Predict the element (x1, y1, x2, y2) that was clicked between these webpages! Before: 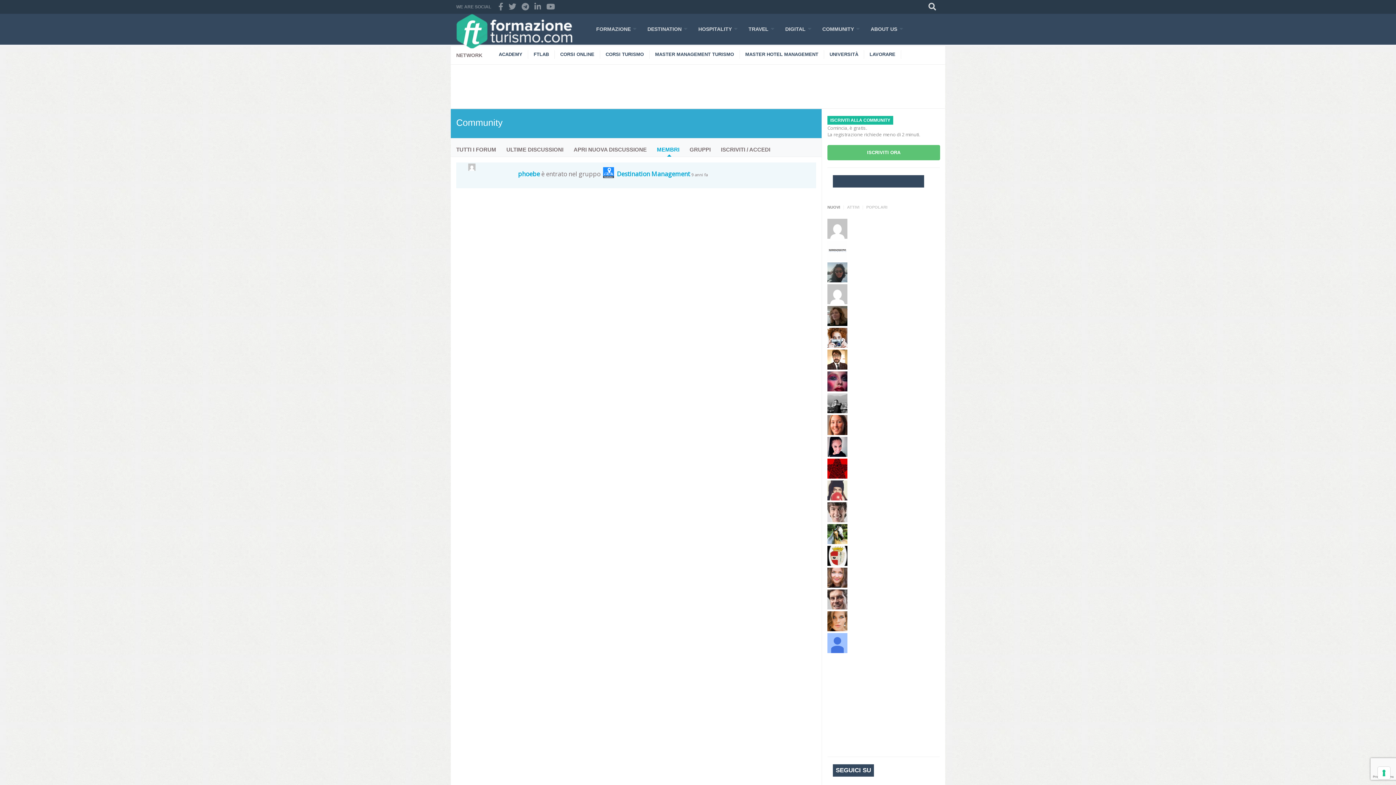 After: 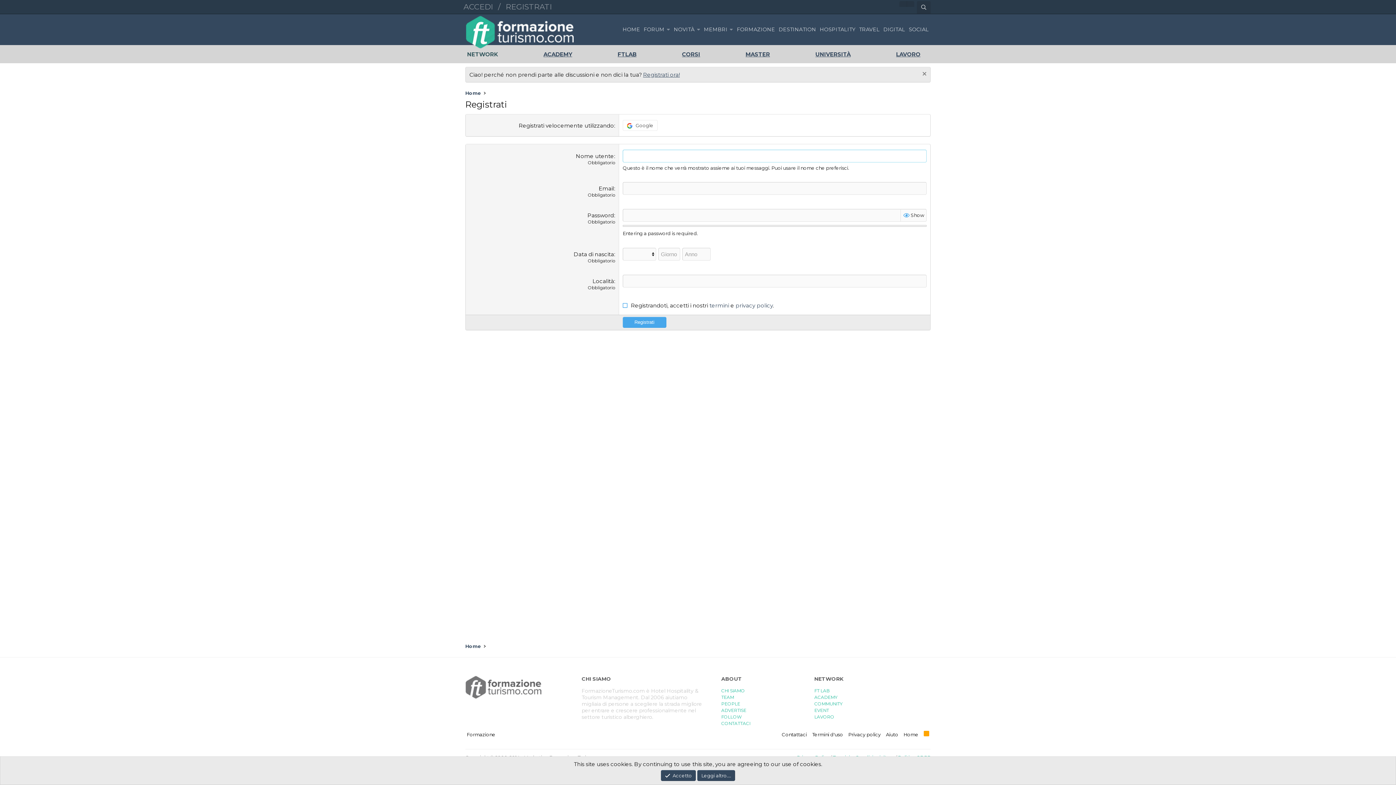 Action: label: GRUPPI bbox: (689, 146, 710, 156)